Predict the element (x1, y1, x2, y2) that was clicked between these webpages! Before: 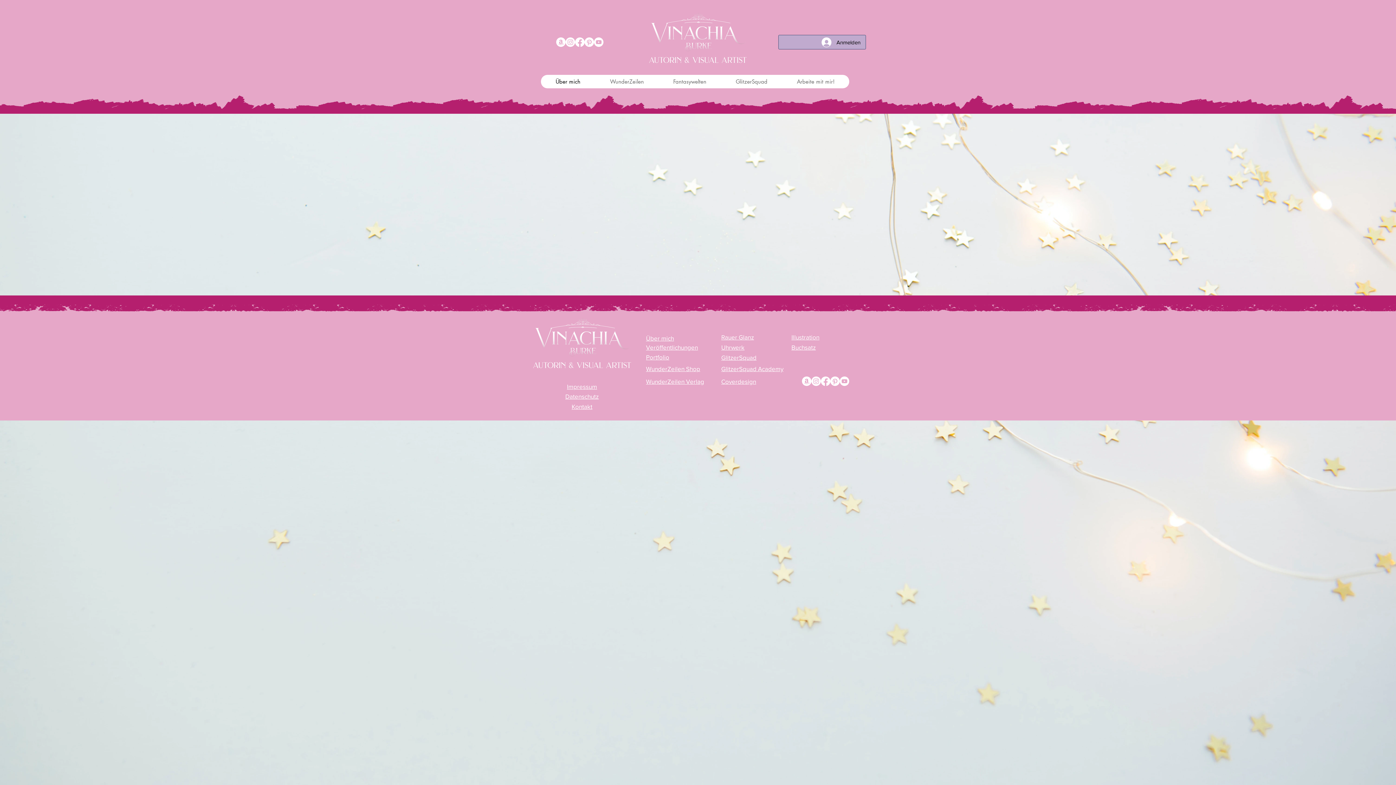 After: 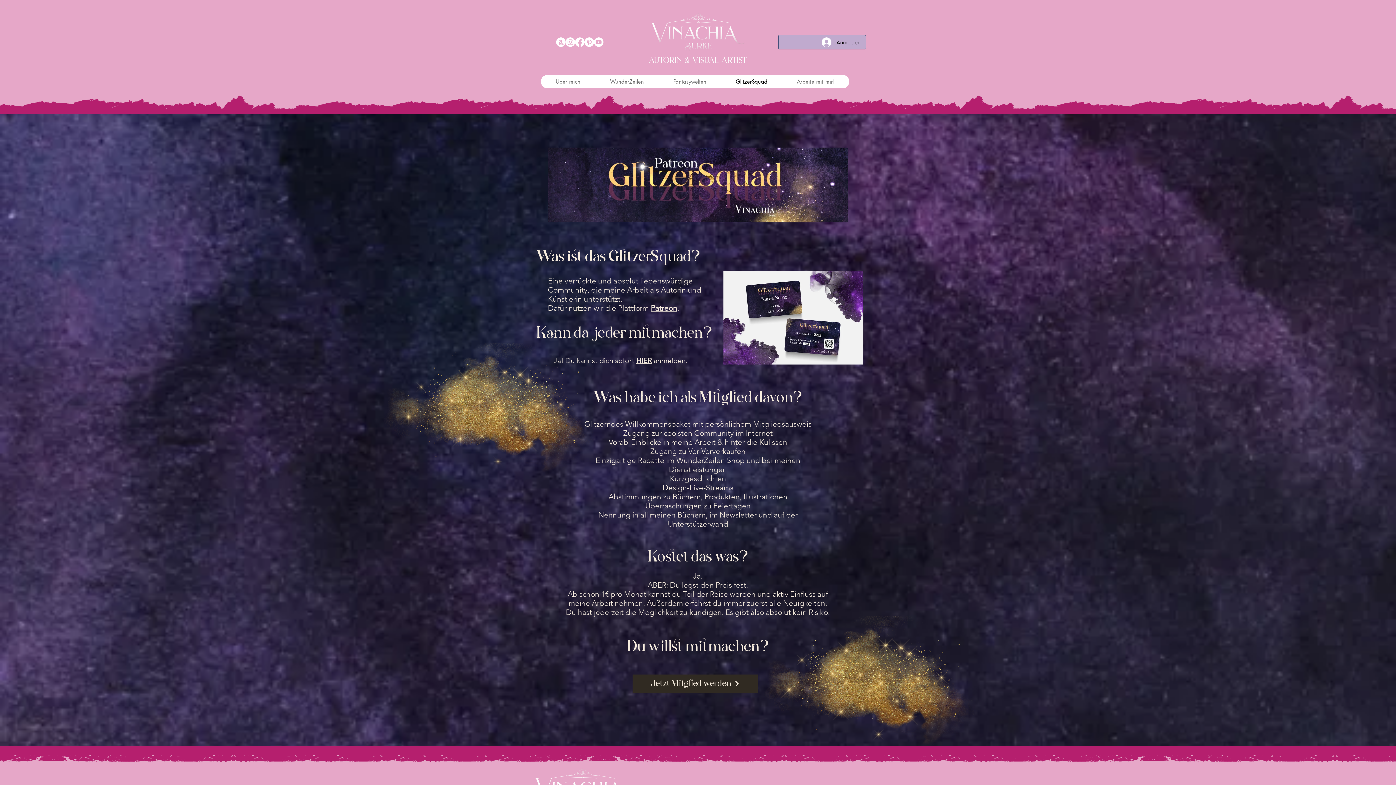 Action: label: GlitzerSquad bbox: (721, 74, 782, 88)